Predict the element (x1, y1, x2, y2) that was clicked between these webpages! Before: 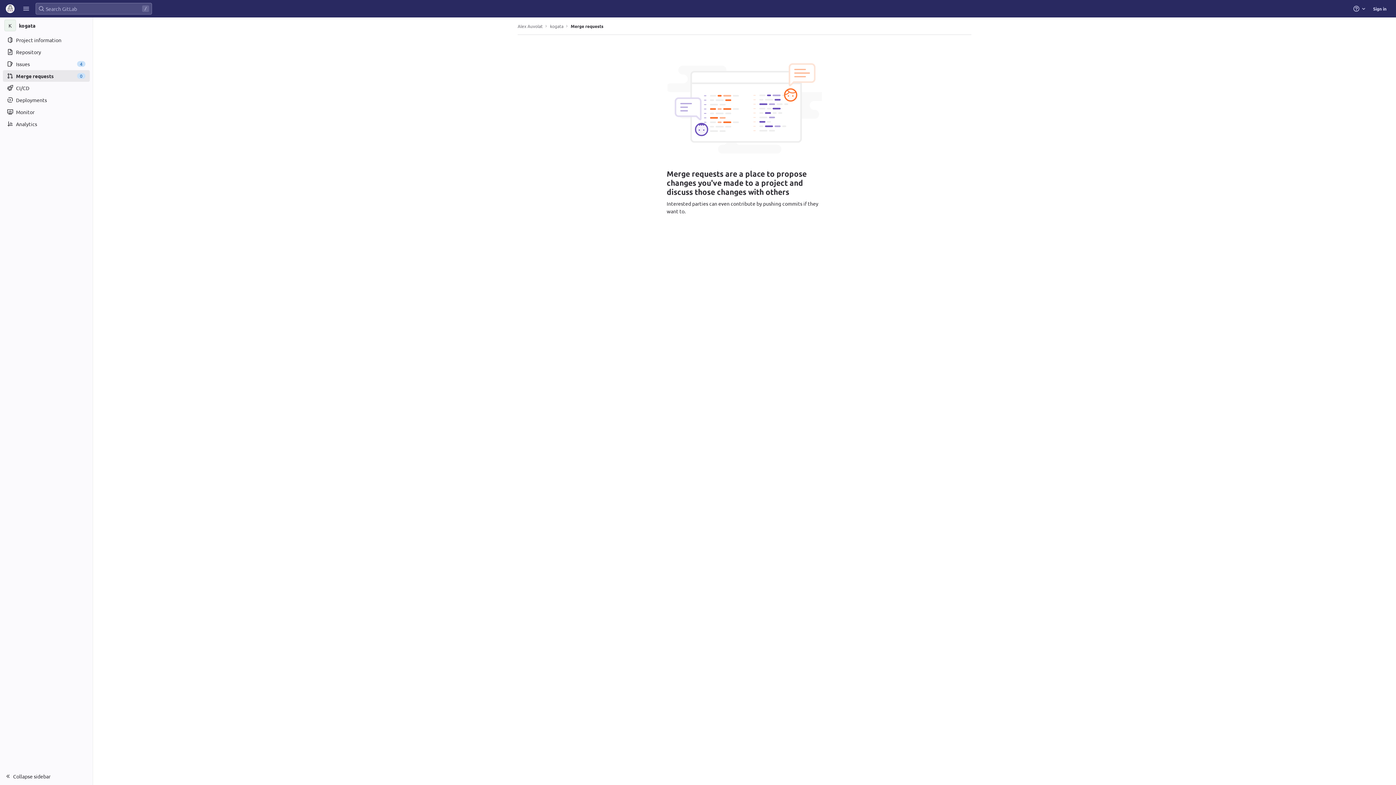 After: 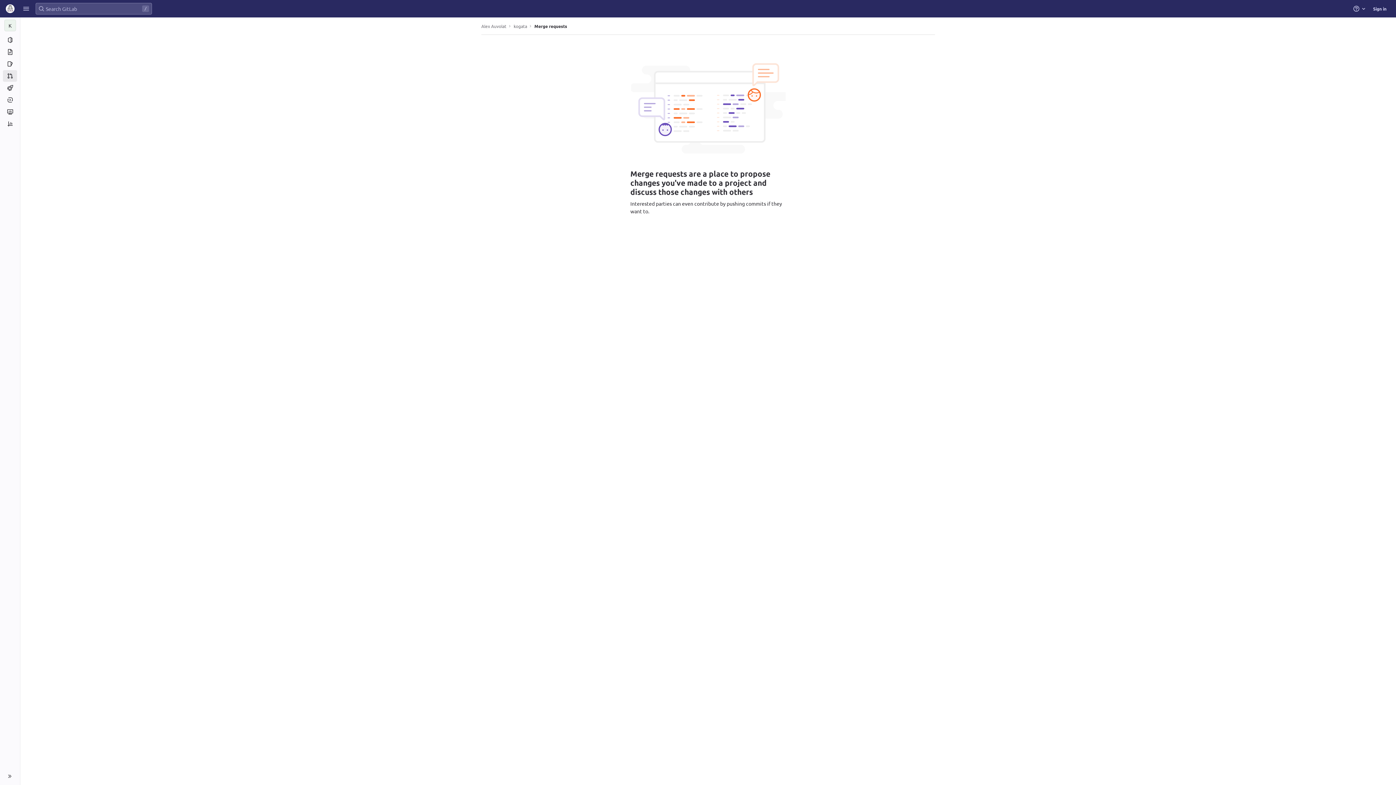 Action: bbox: (0, 768, 92, 785) label: Collapse sidebar